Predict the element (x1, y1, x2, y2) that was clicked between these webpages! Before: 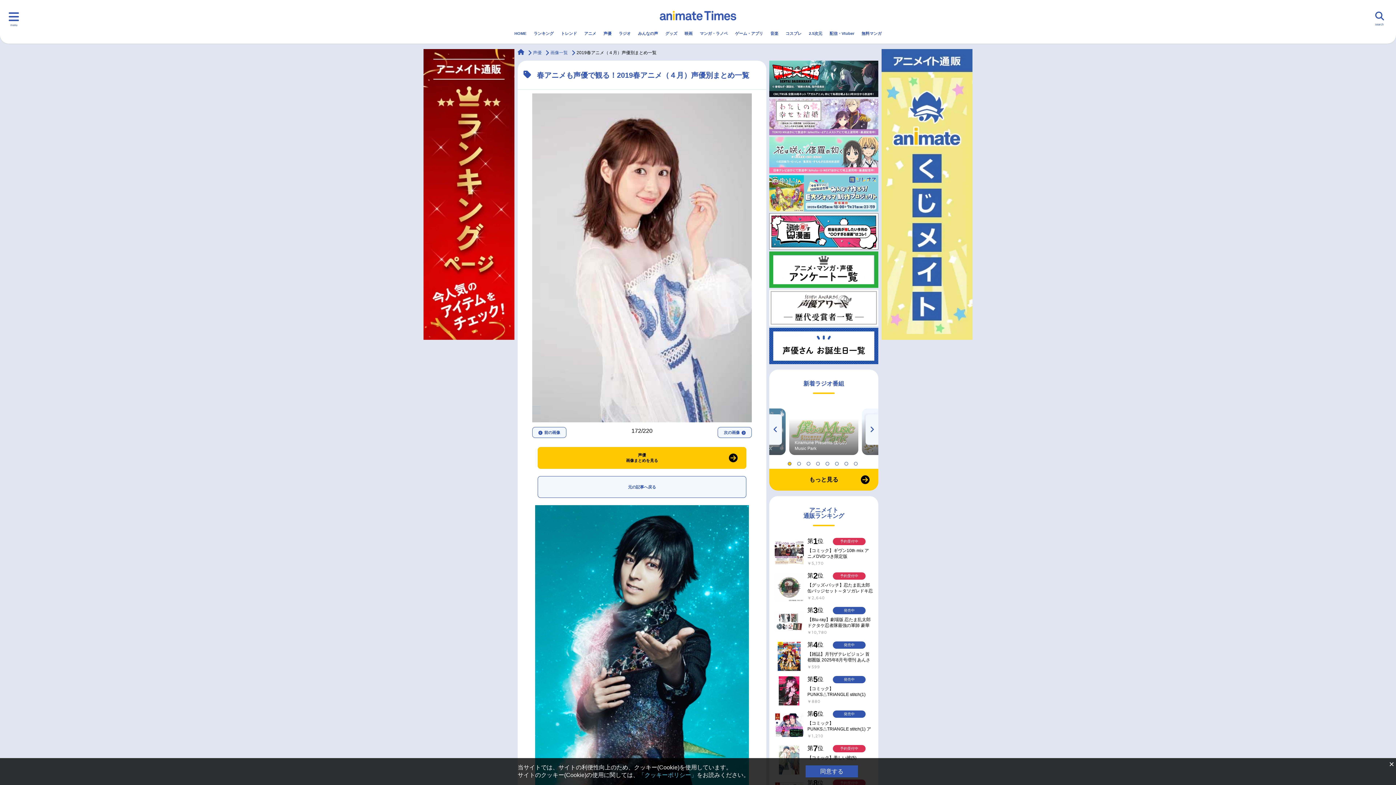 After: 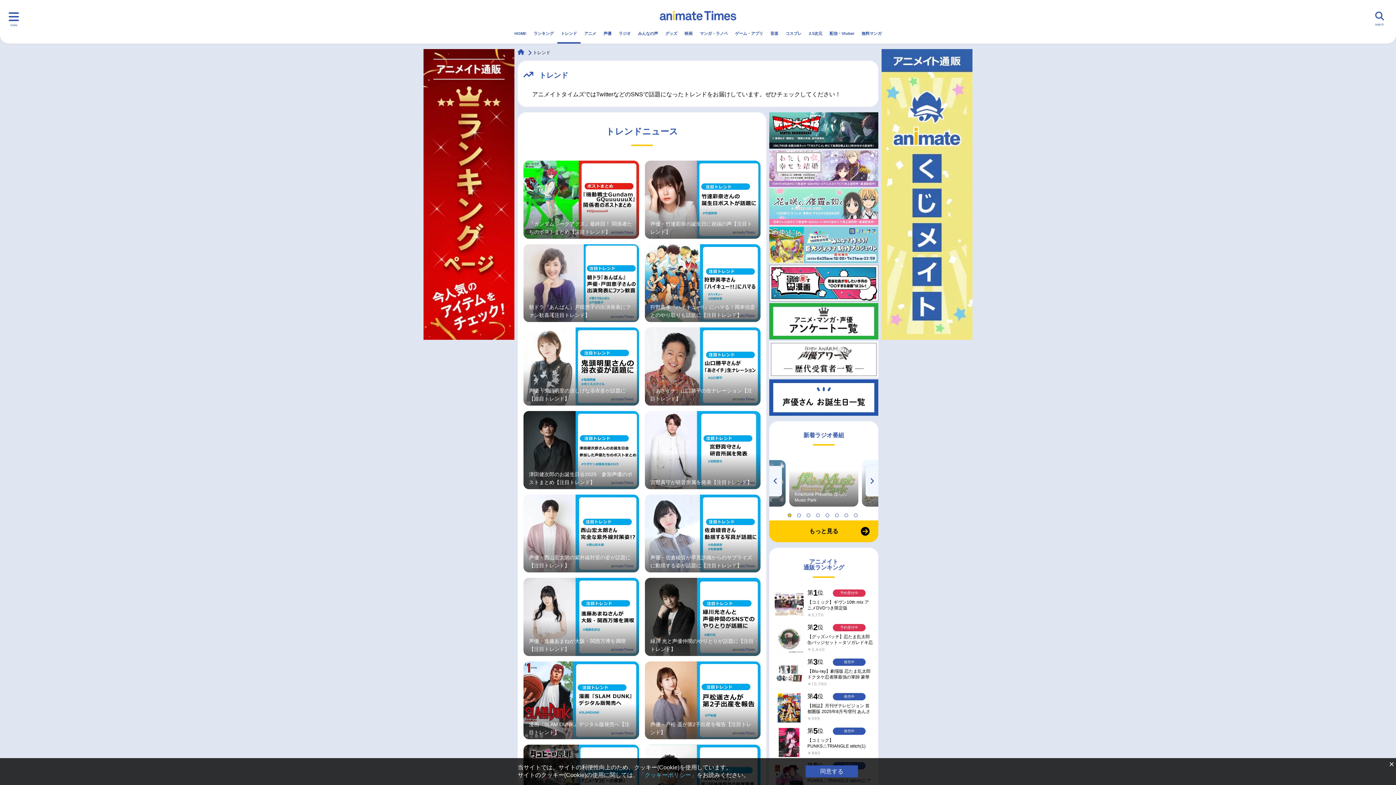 Action: label: トレンド bbox: (557, 24, 580, 42)